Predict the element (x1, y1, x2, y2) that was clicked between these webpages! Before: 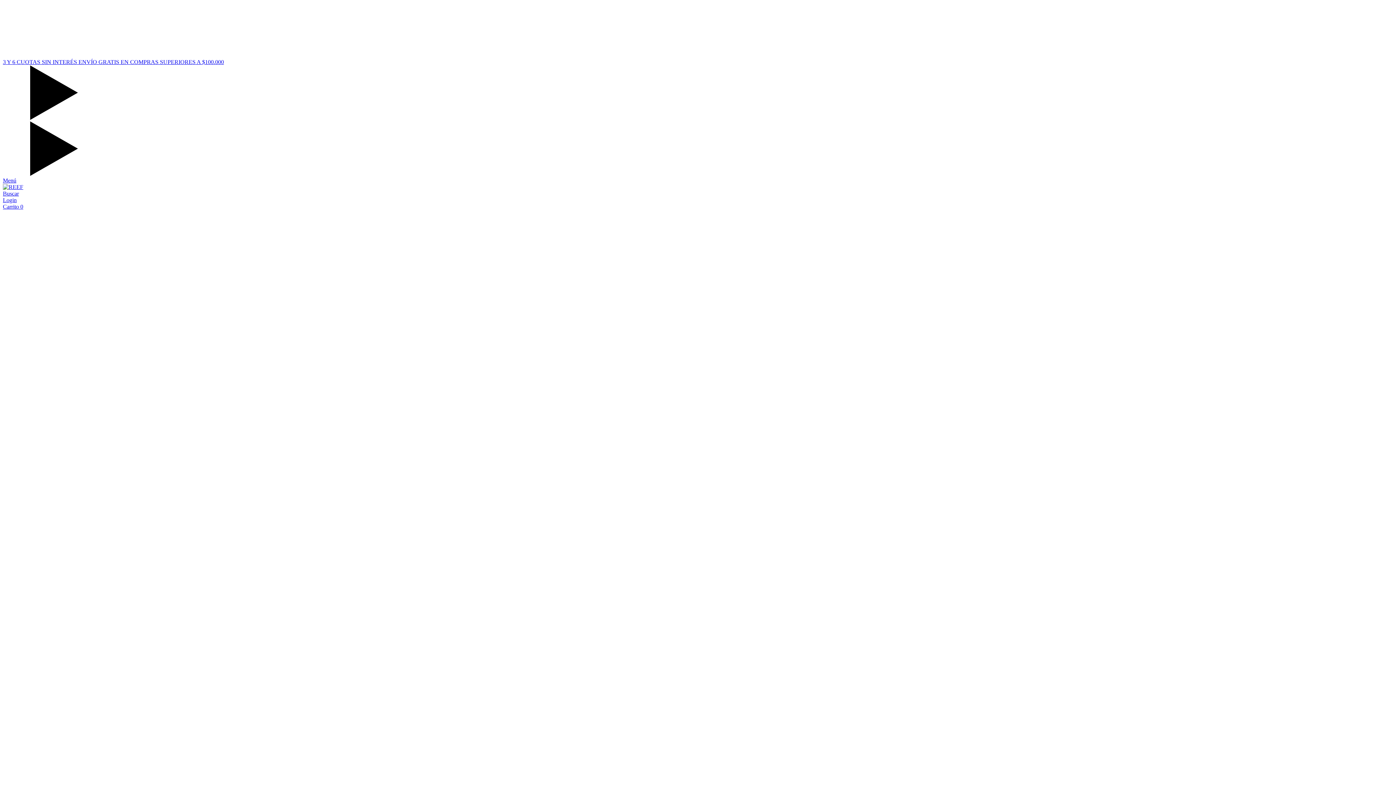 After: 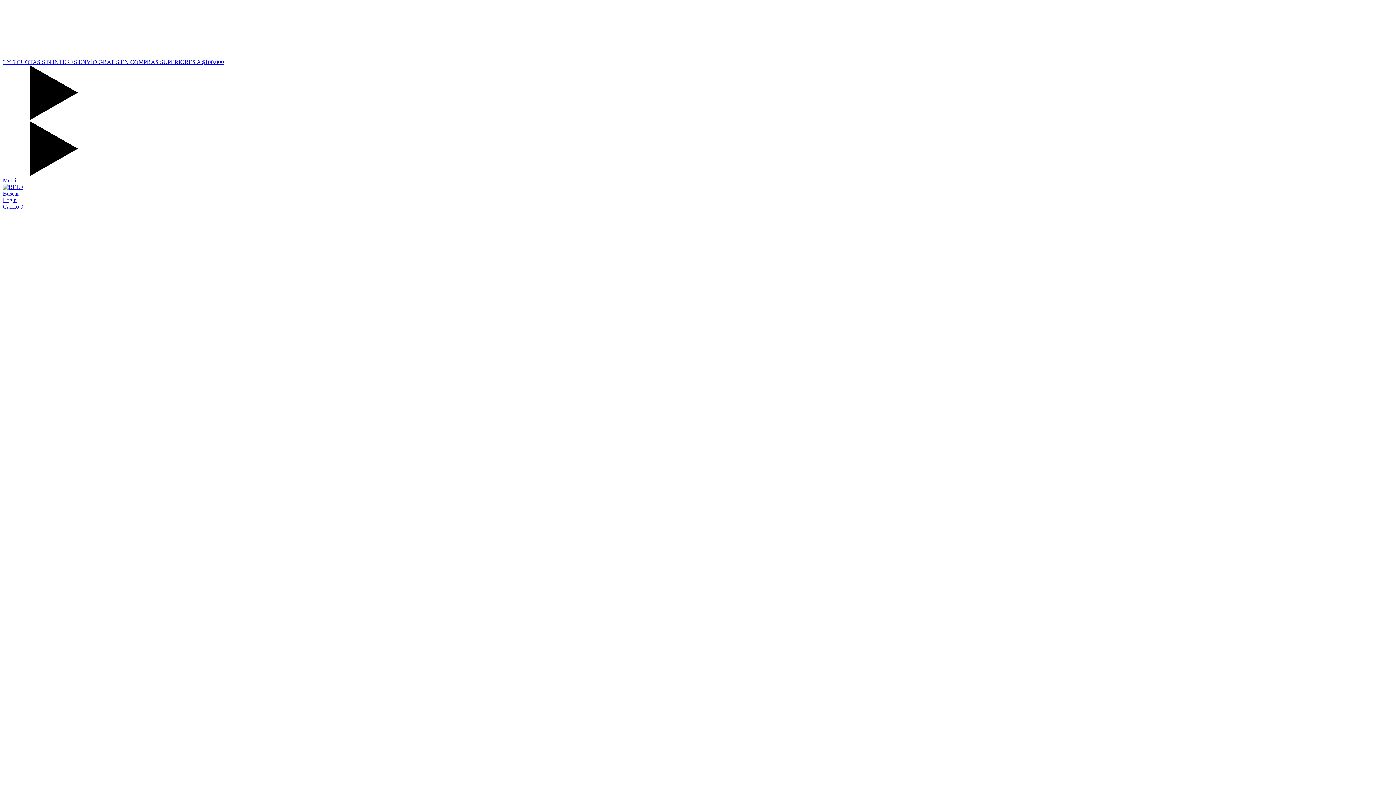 Action: label: Carrito 0 bbox: (2, 203, 23, 209)